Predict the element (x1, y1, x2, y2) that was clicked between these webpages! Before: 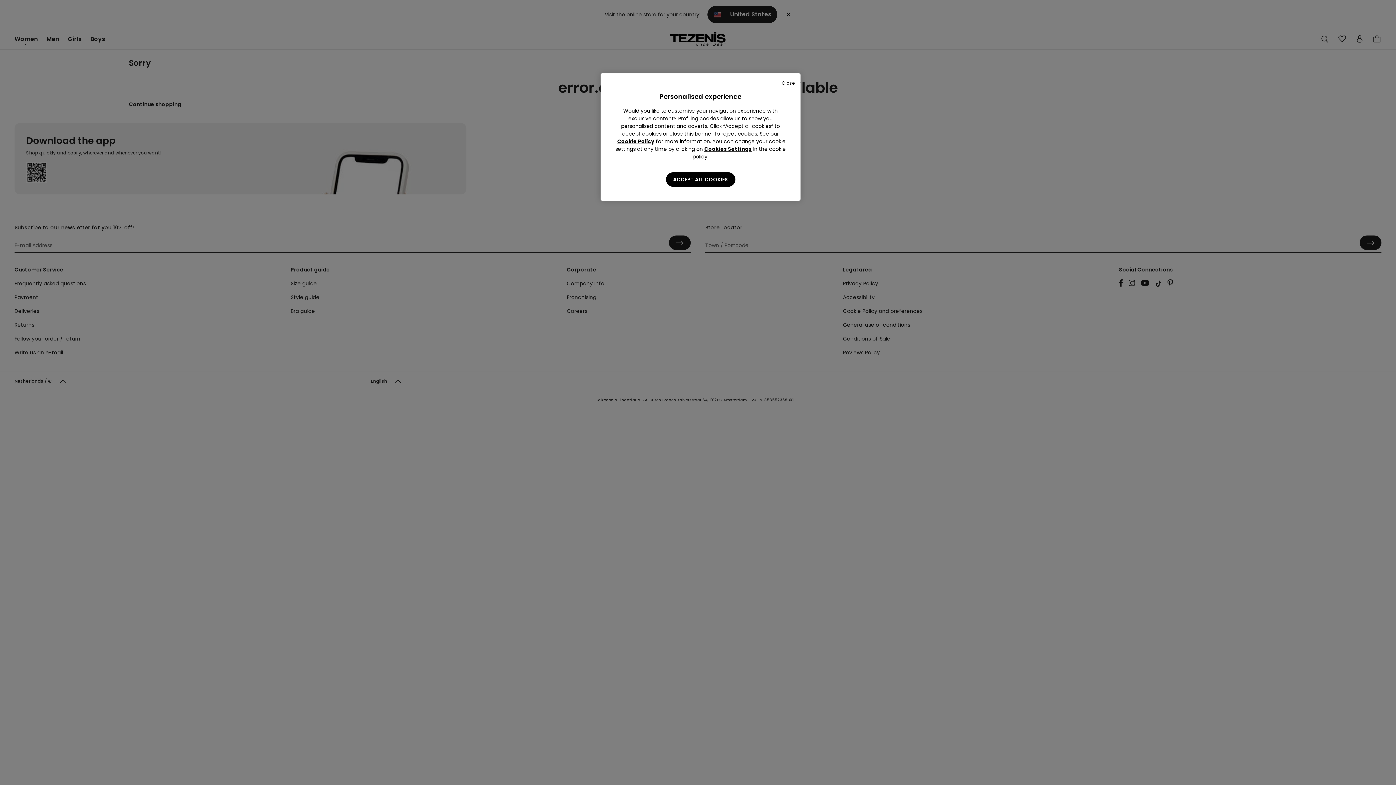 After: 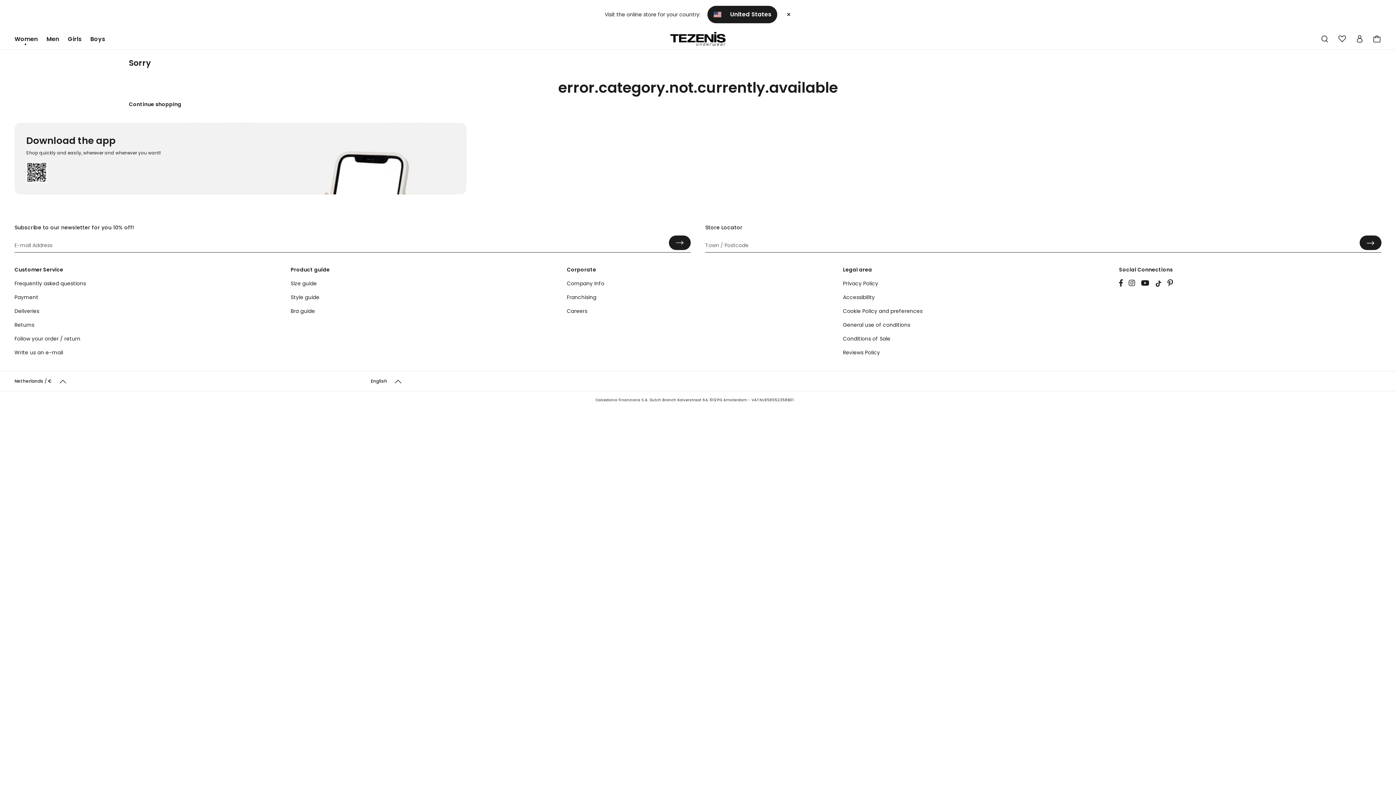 Action: bbox: (781, 80, 794, 86) label: Close